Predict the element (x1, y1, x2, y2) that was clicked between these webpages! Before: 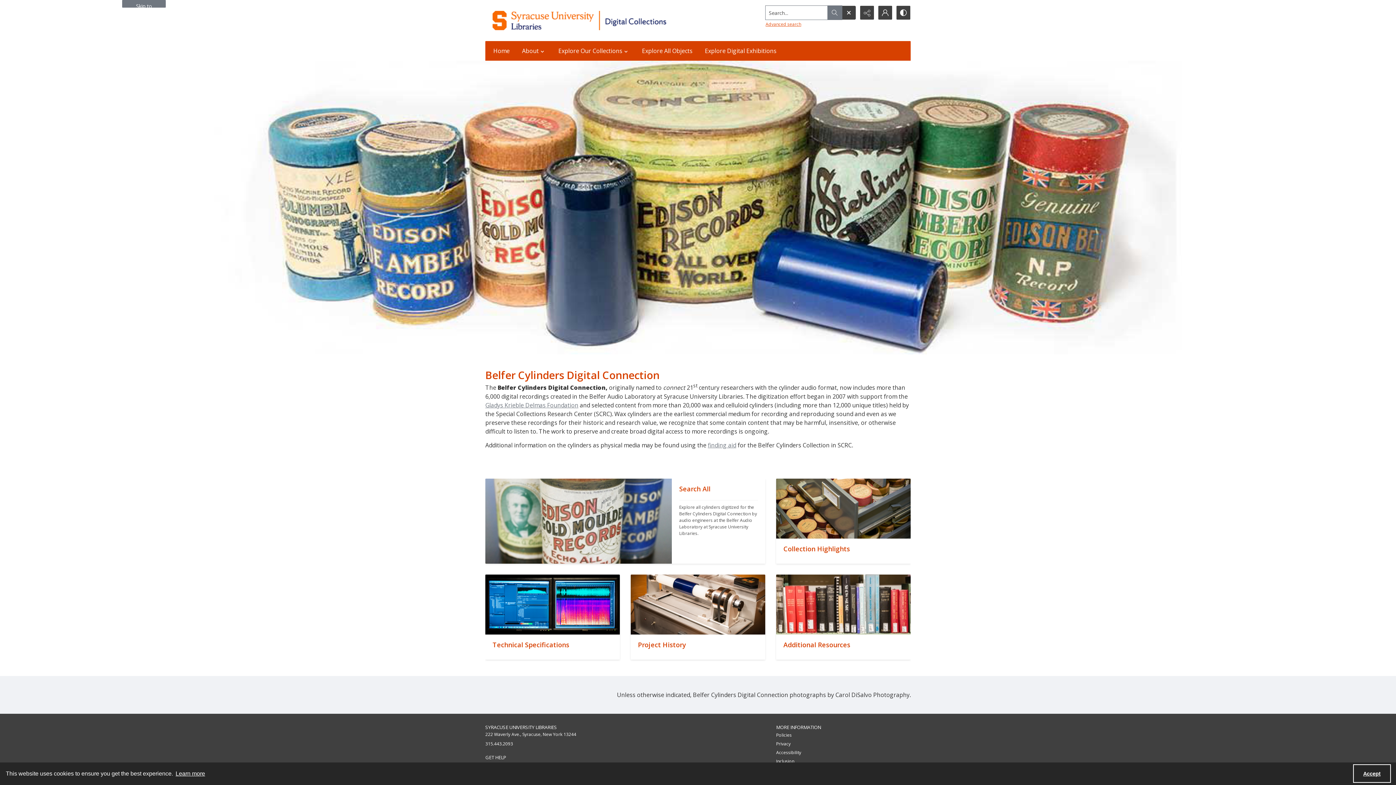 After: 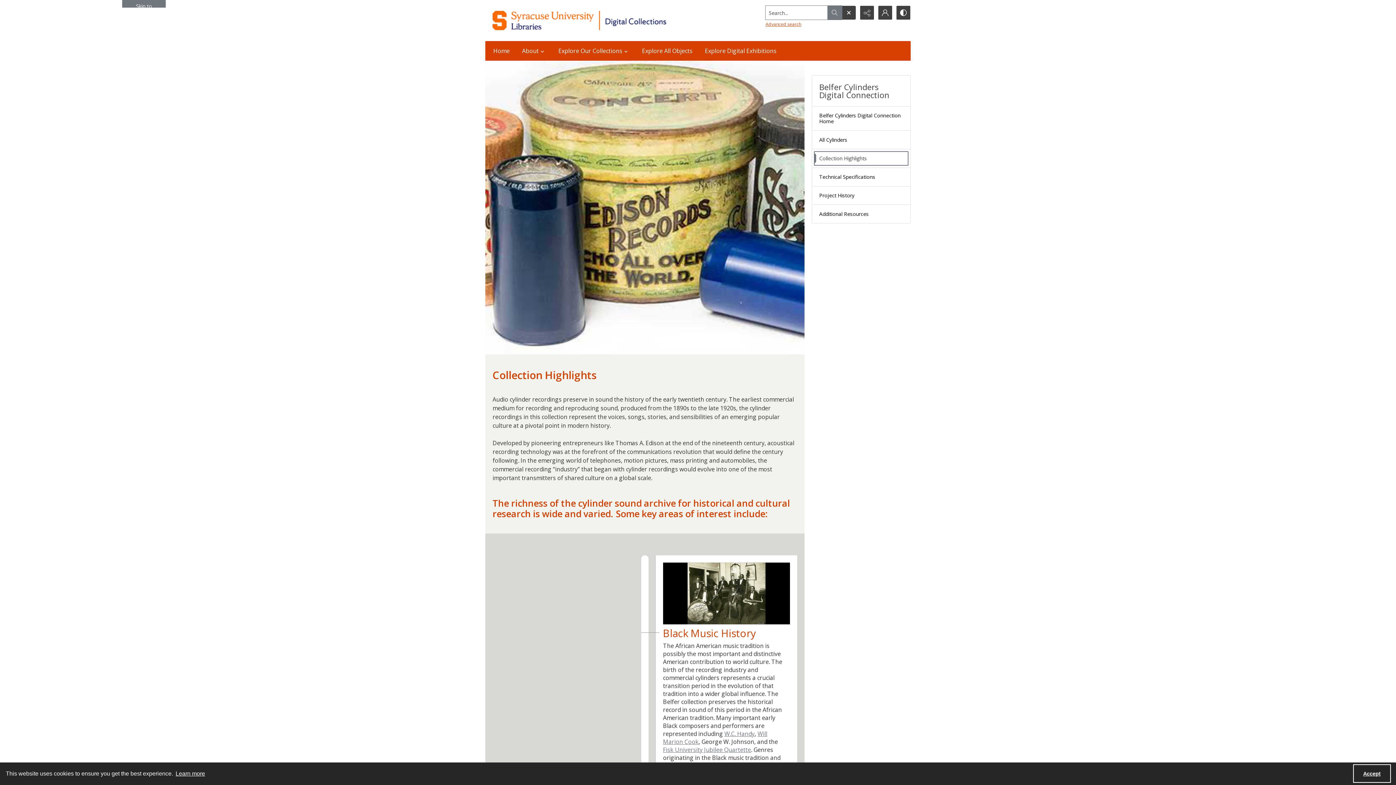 Action: bbox: (776, 538, 910, 563) label: ""